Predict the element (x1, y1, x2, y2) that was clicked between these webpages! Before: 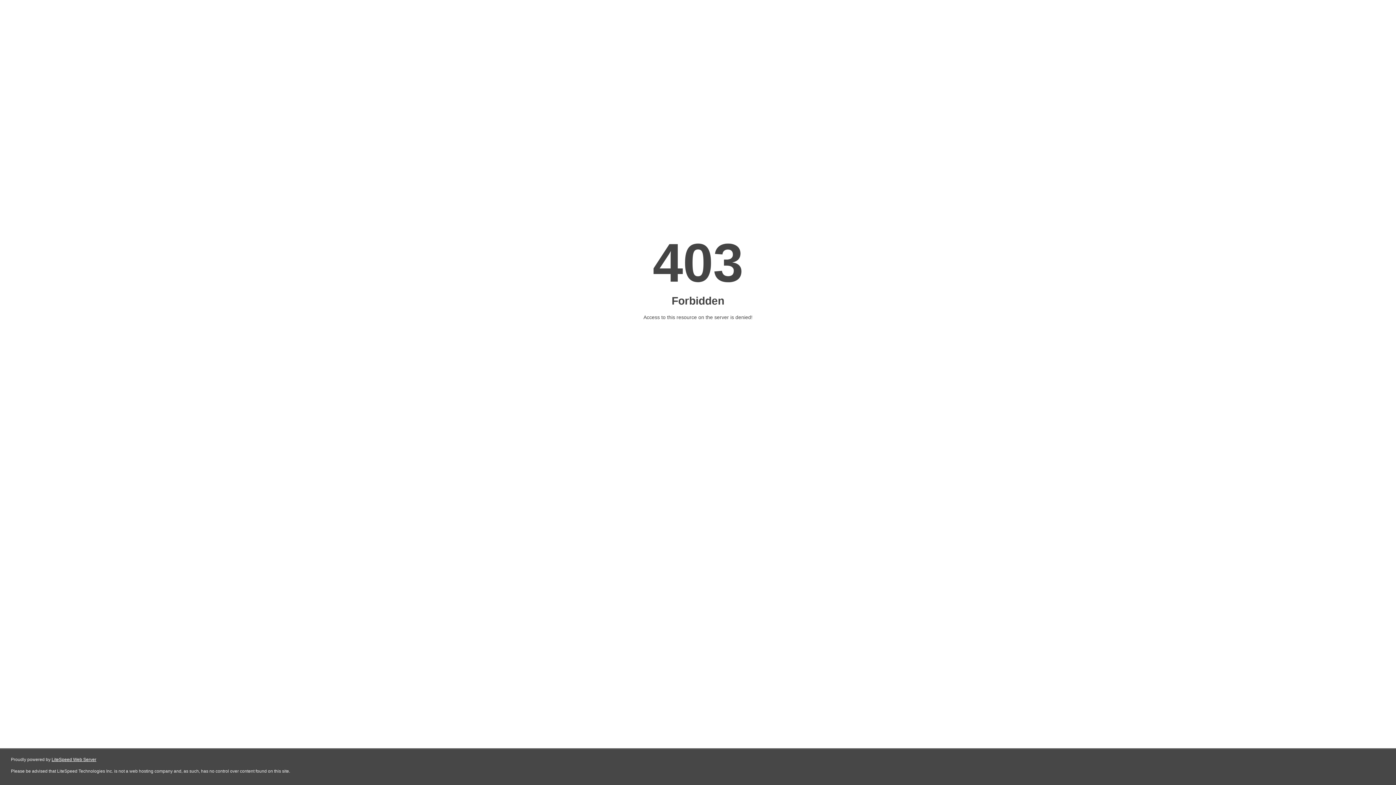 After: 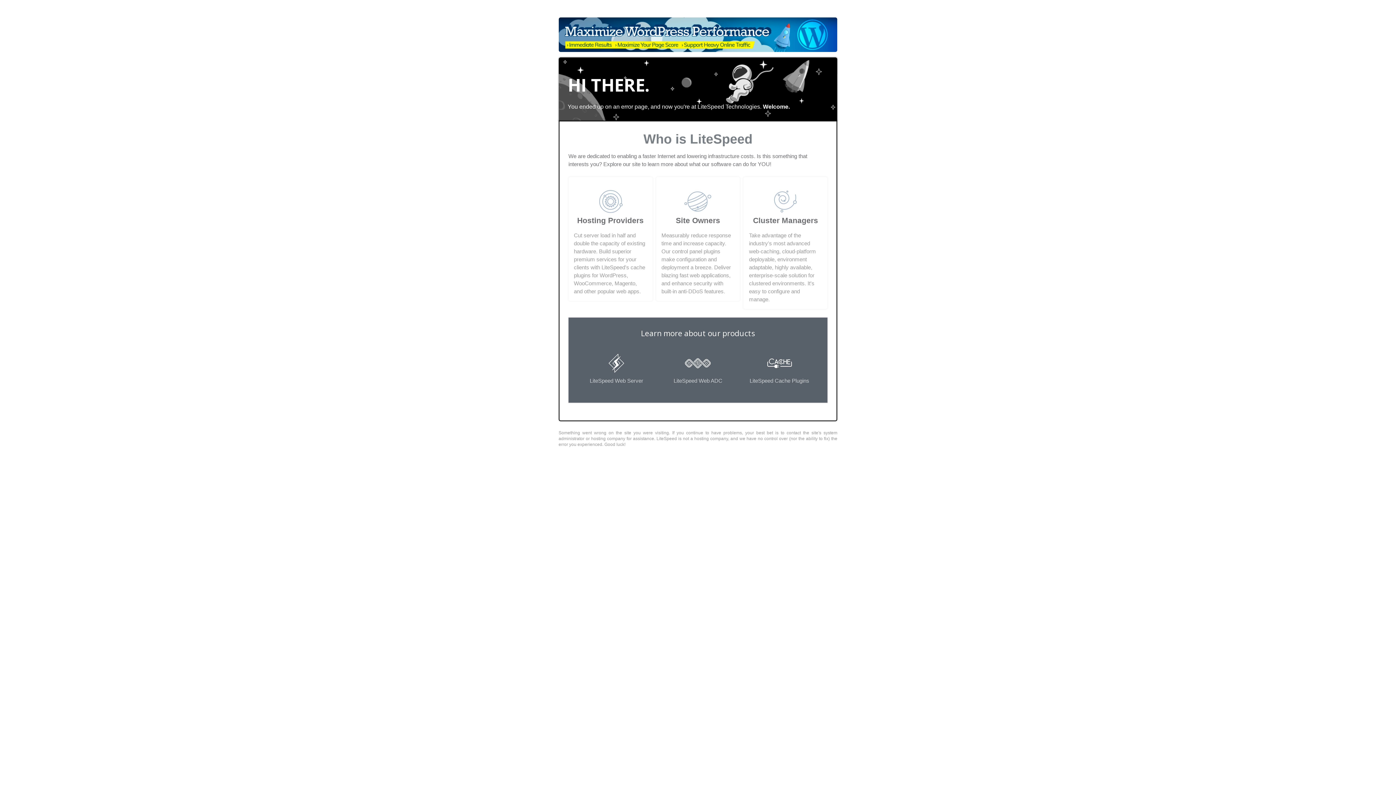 Action: bbox: (51, 757, 96, 762) label: LiteSpeed Web Server